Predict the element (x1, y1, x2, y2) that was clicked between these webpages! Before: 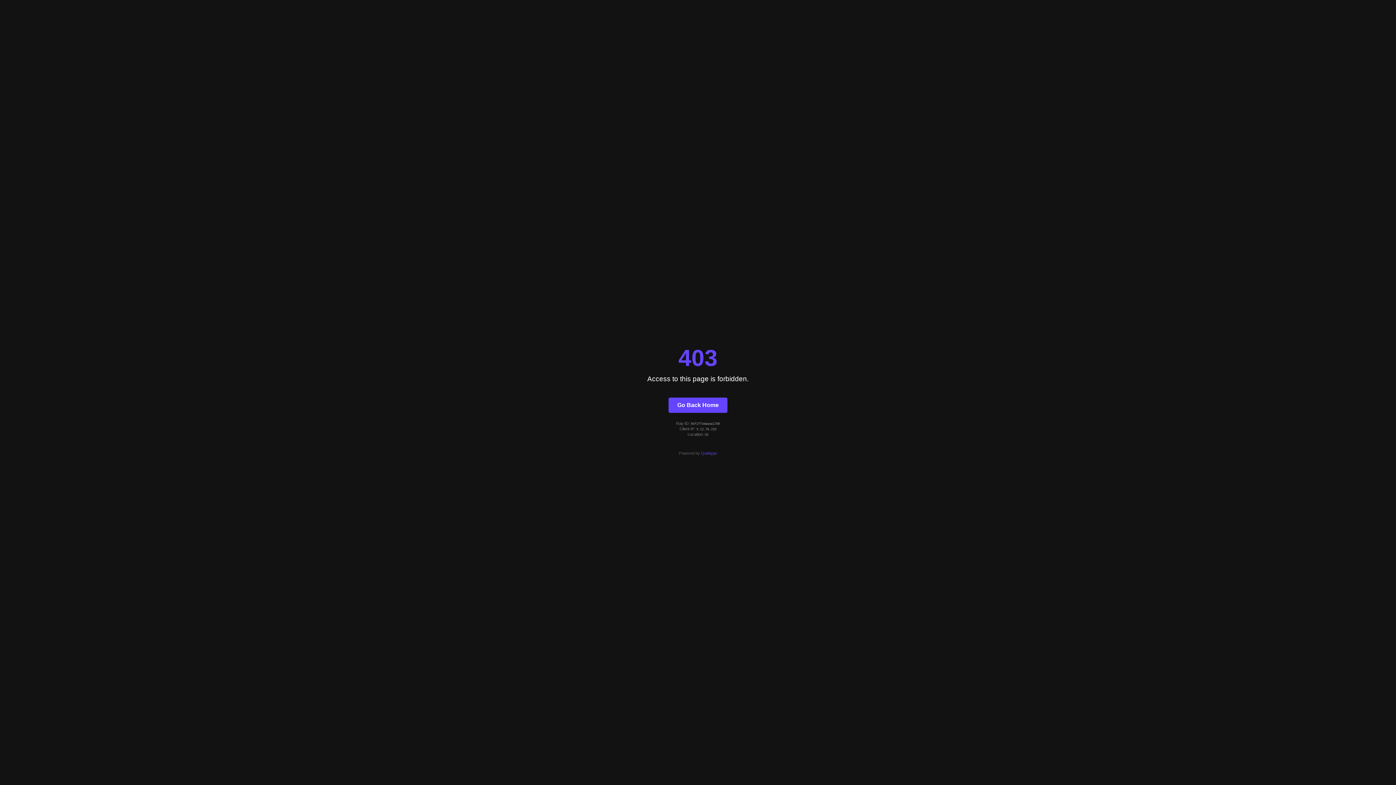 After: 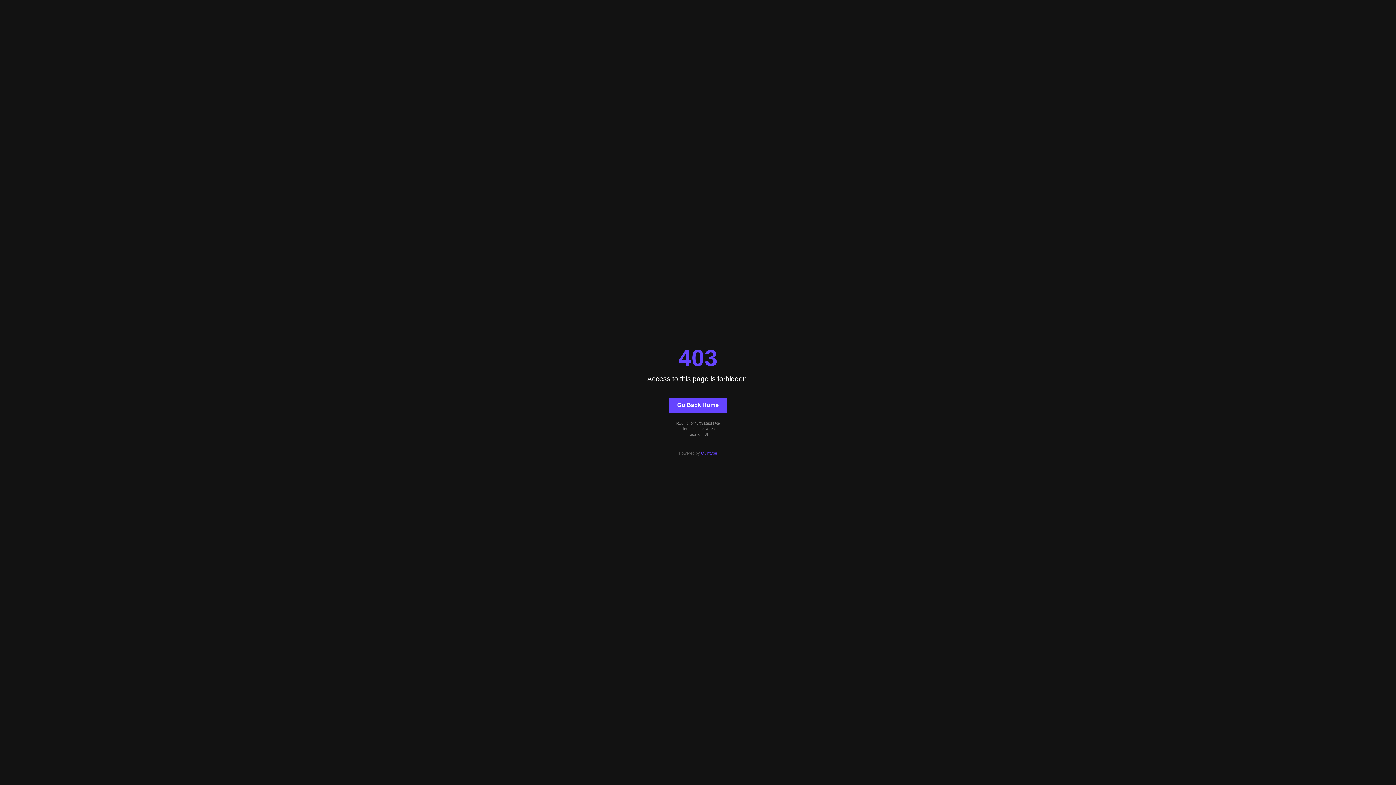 Action: label: Go Back Home bbox: (668, 397, 727, 412)